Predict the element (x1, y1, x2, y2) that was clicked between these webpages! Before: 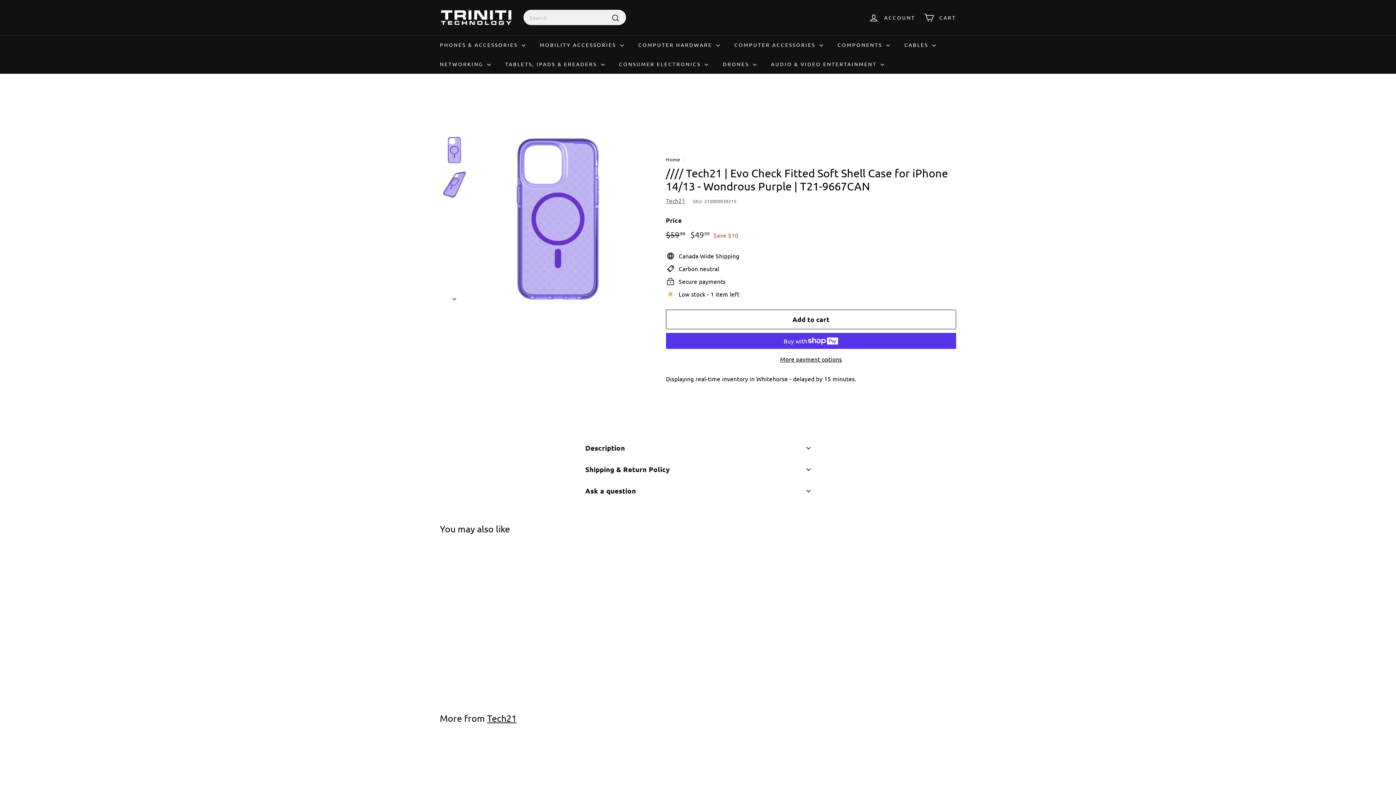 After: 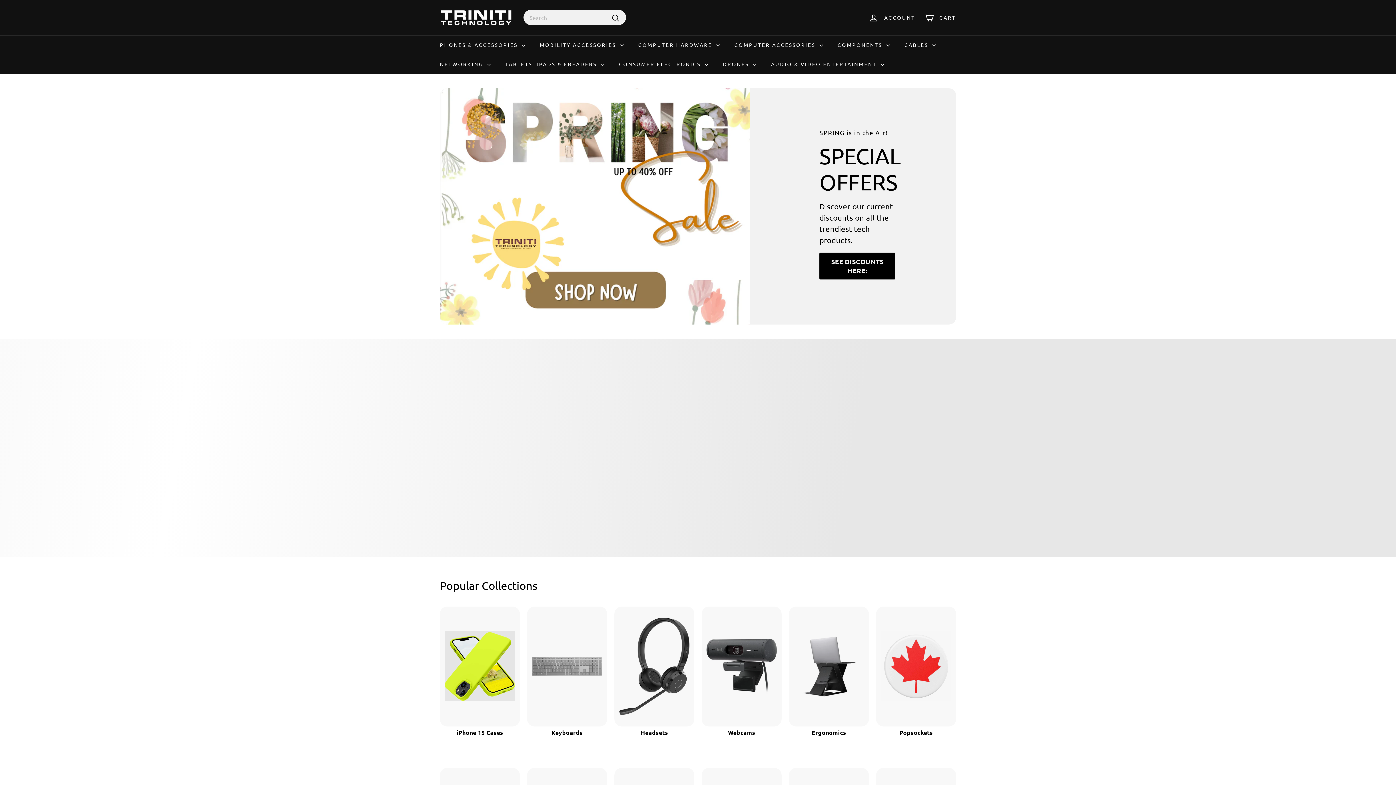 Action: bbox: (440, 5, 512, 29)